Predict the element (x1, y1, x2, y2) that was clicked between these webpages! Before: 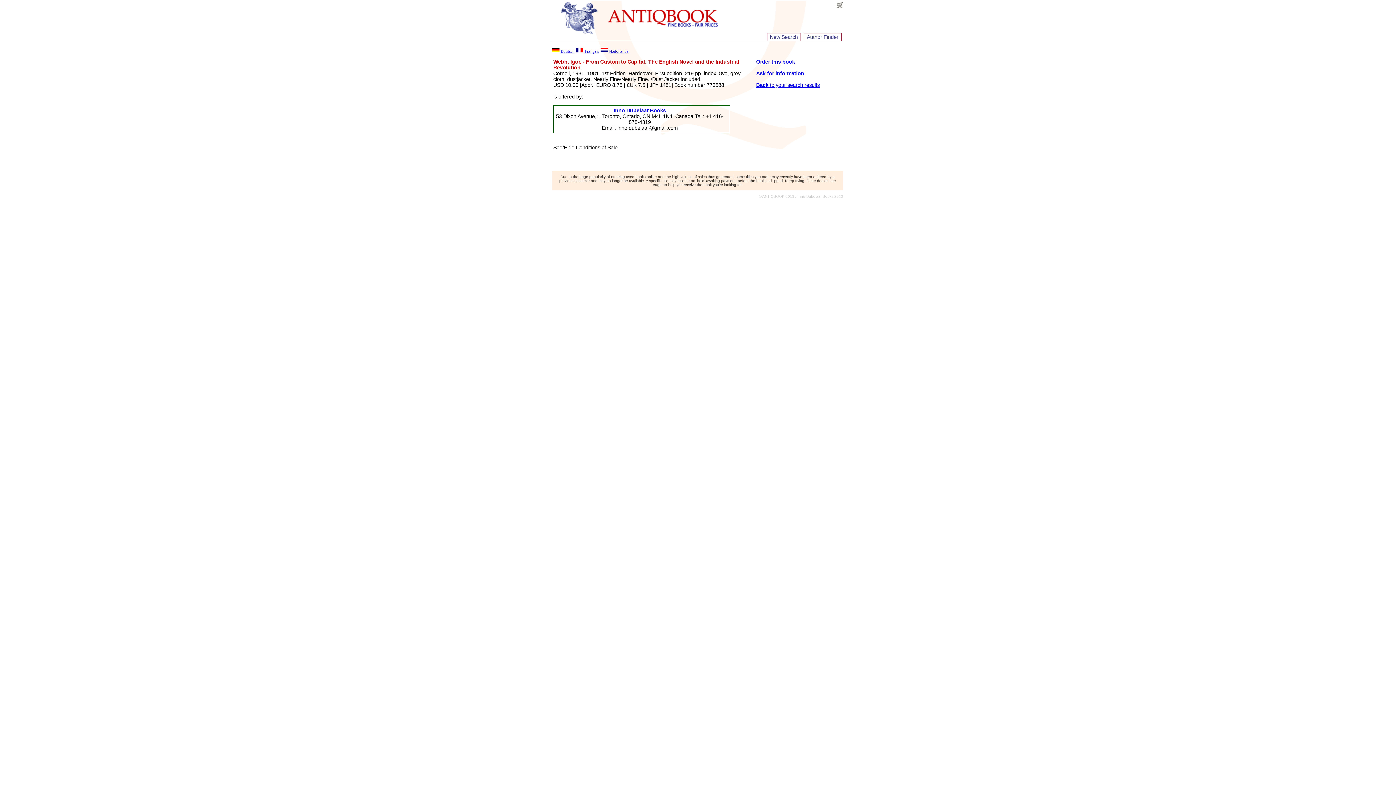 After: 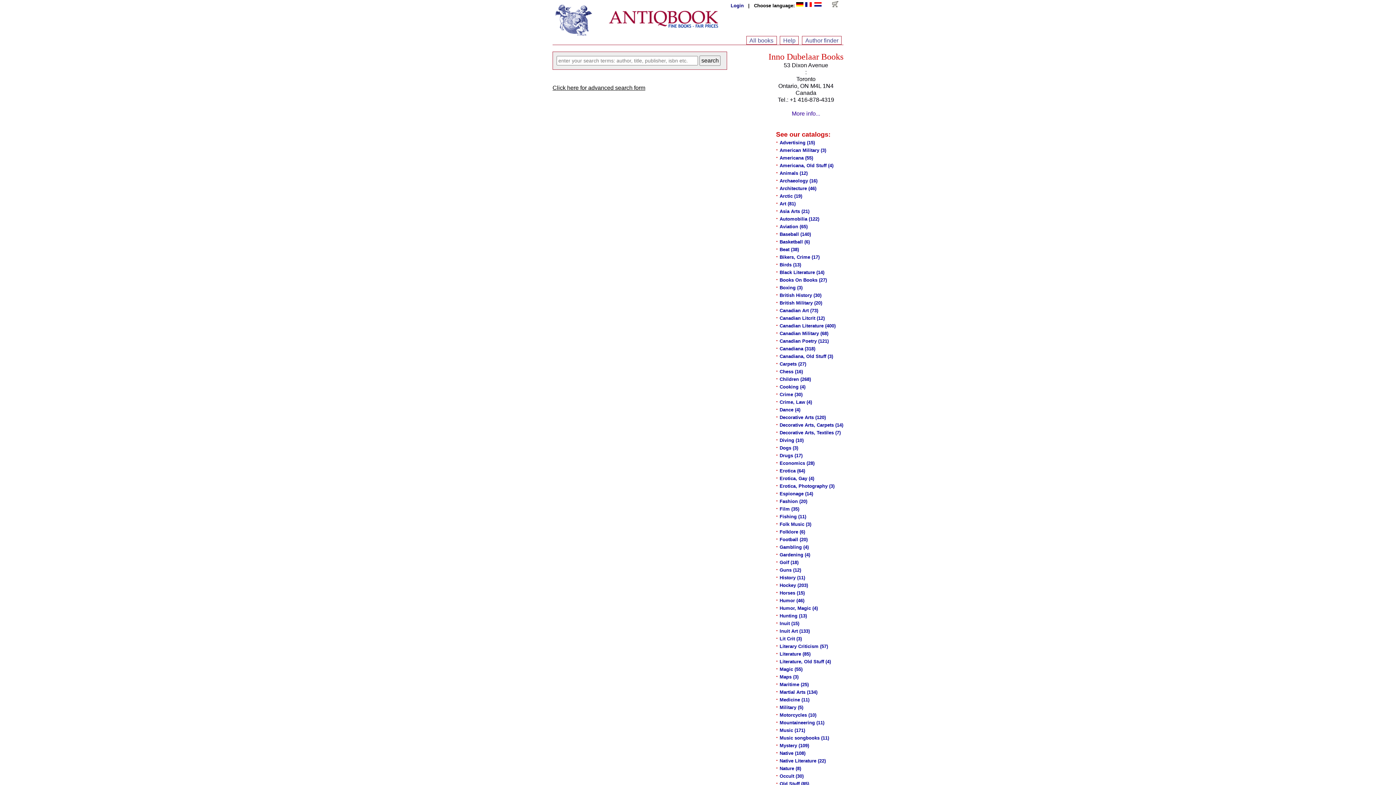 Action: label: Inno Dubelaar Books bbox: (613, 107, 666, 113)